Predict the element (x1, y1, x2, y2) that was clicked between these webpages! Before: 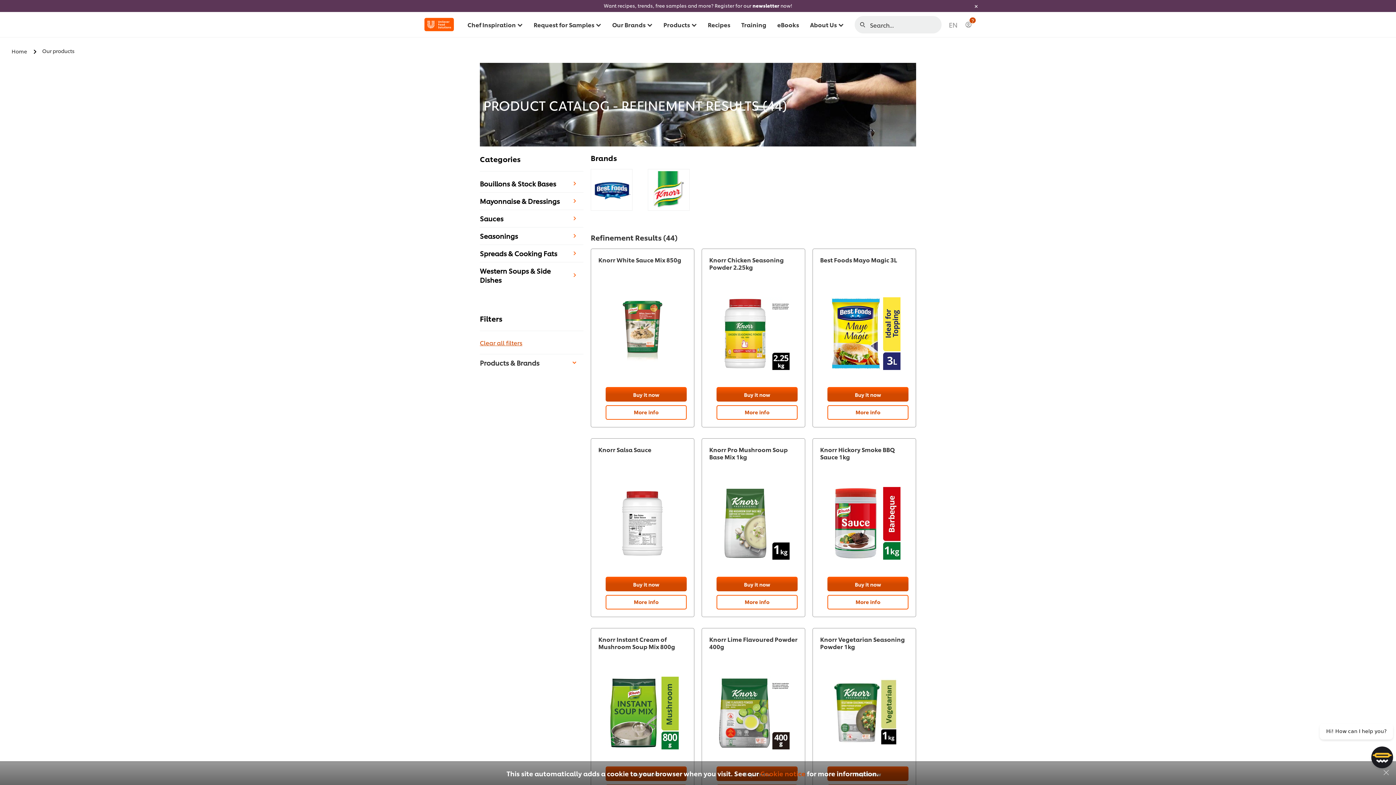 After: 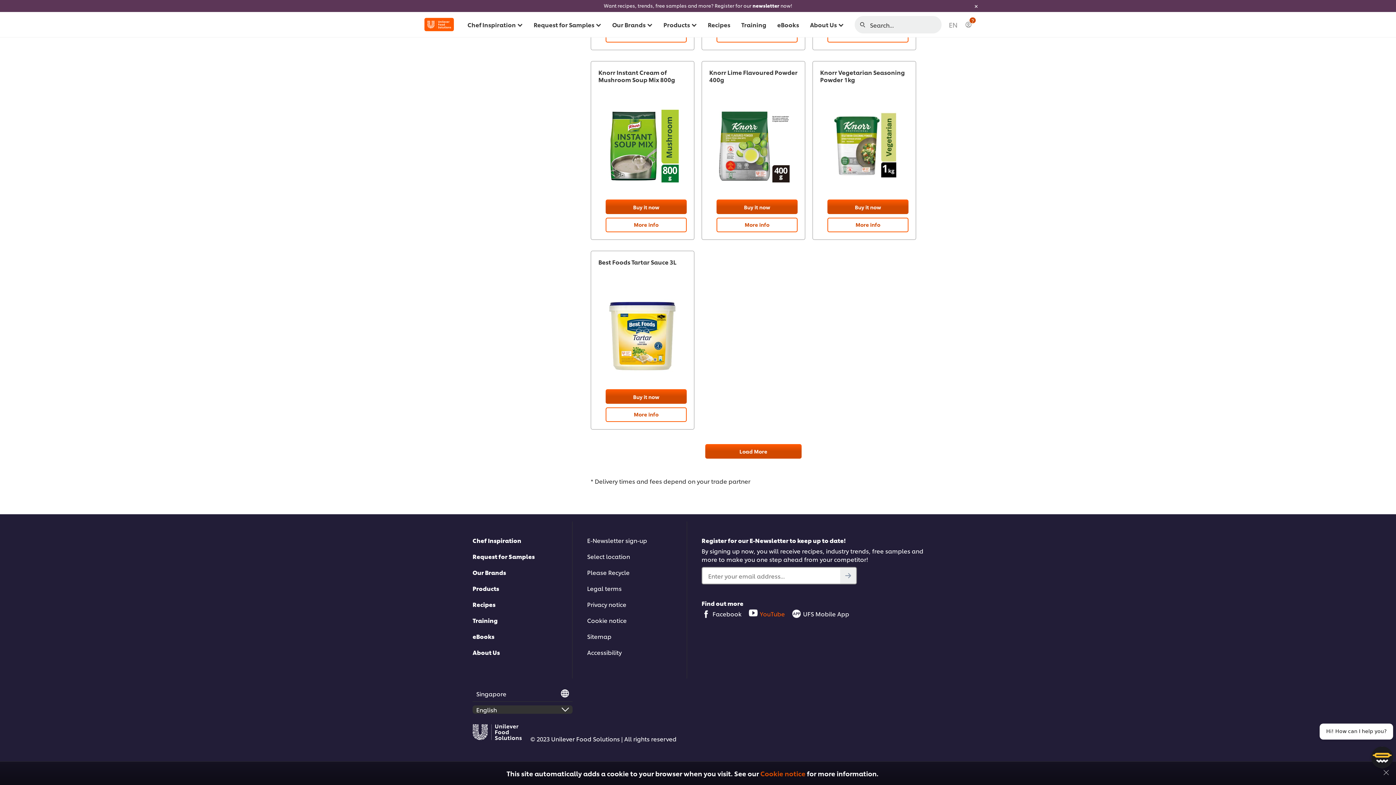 Action: bbox: (749, 740, 785, 749) label: YouTube